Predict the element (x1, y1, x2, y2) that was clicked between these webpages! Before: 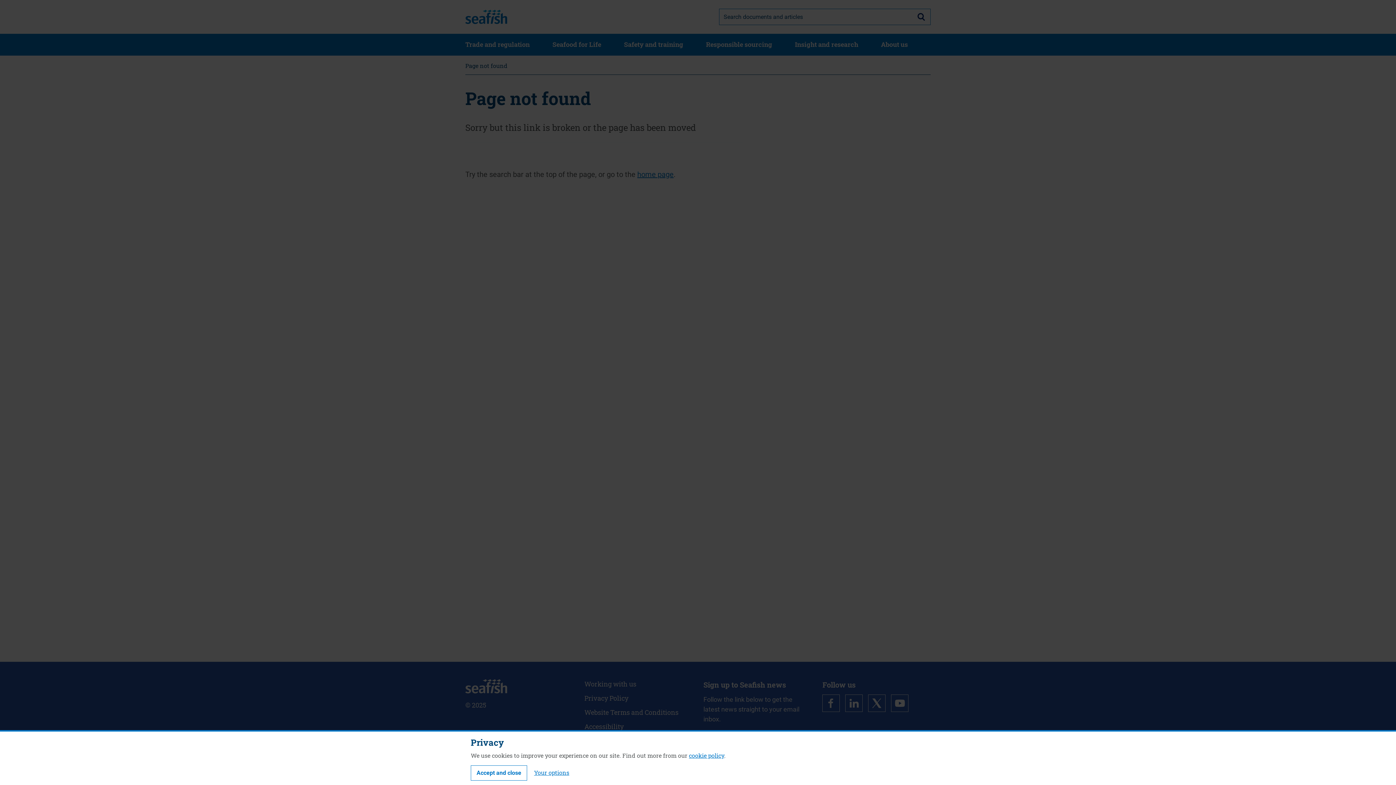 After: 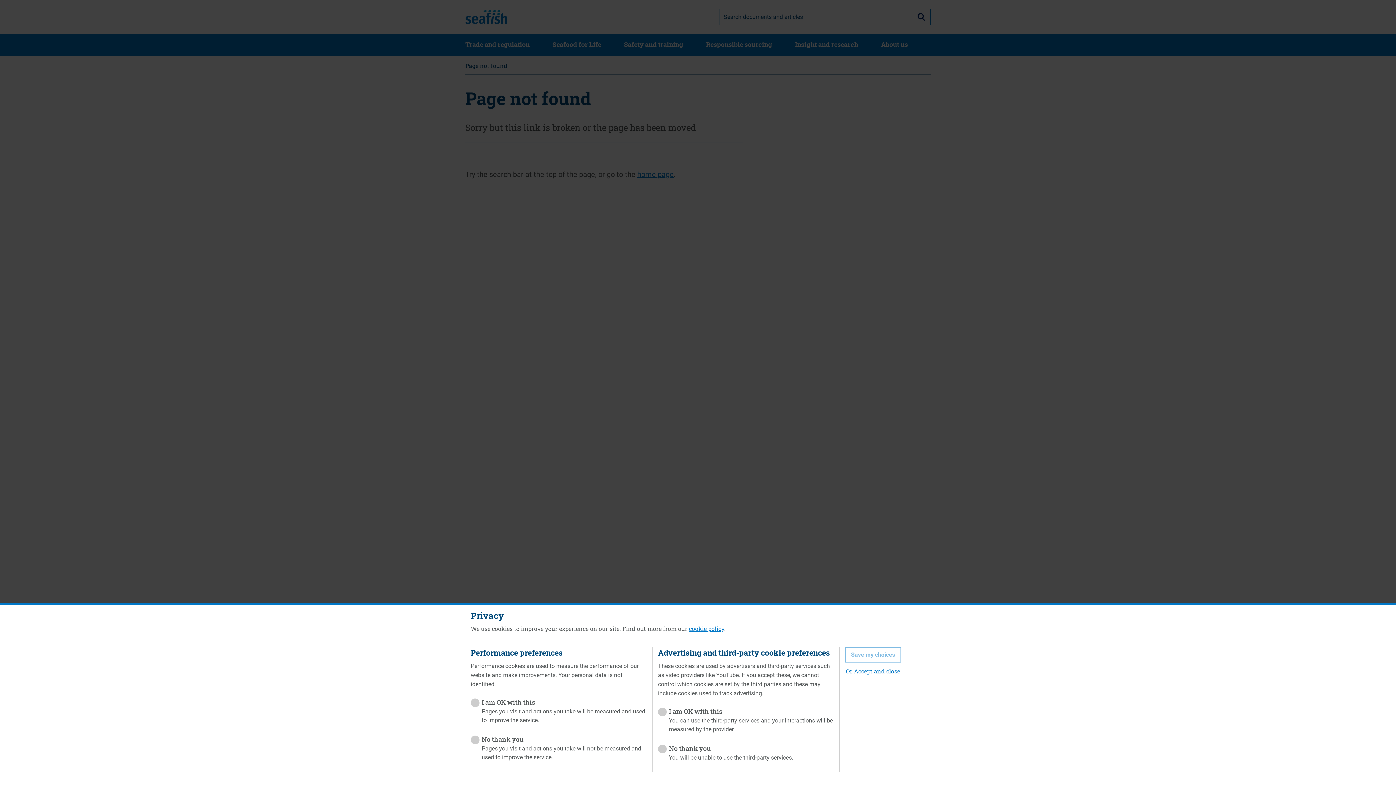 Action: label: Your options bbox: (534, 768, 569, 777)